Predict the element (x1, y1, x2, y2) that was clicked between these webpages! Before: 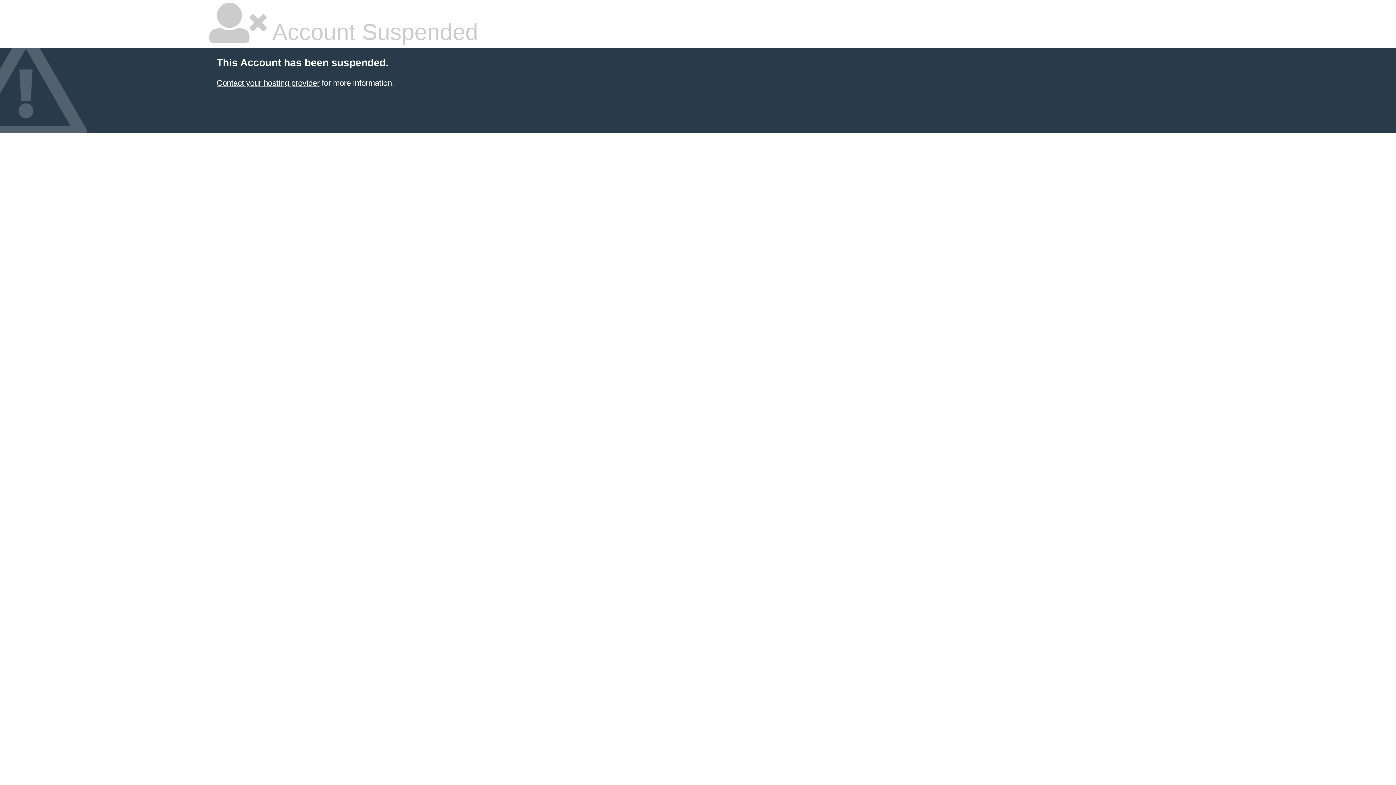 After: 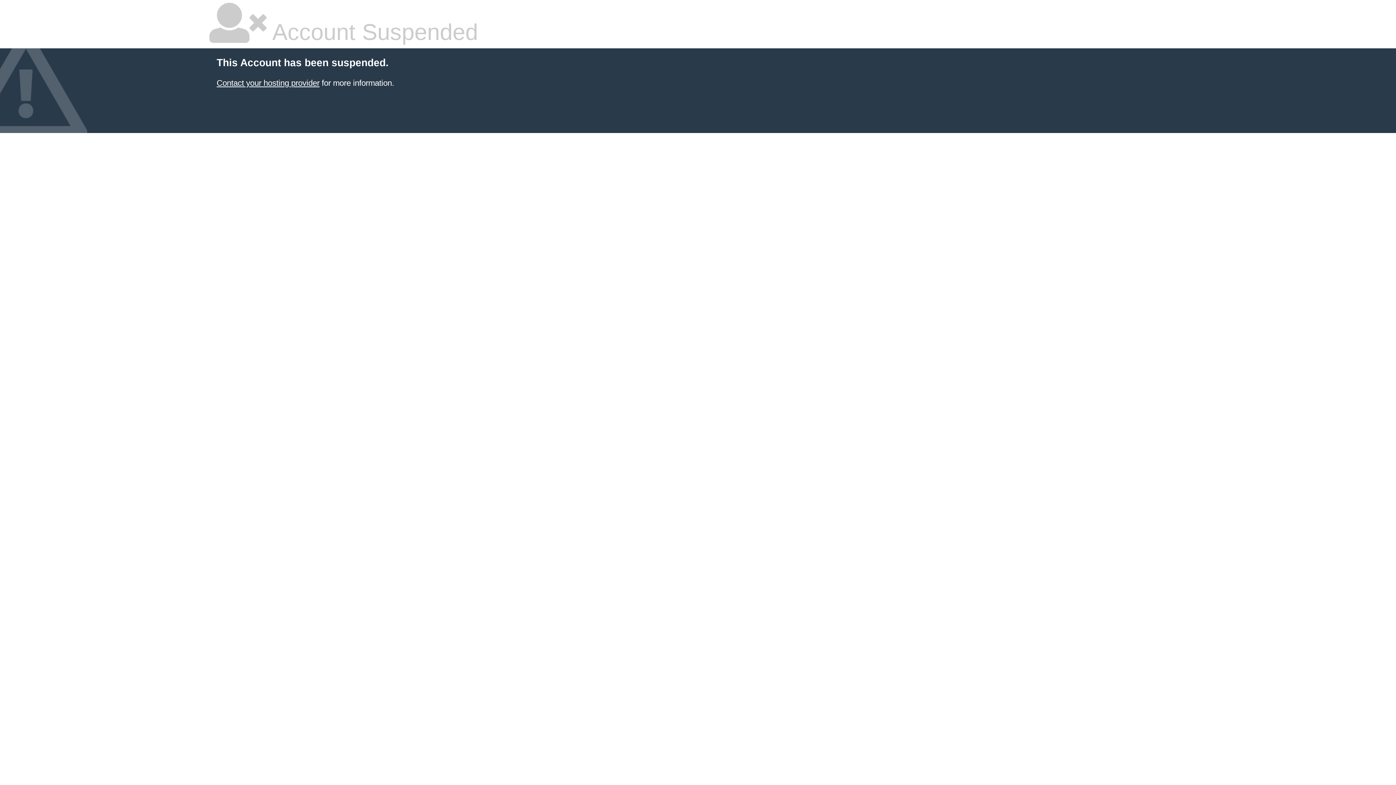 Action: label: Contact your hosting provider bbox: (216, 78, 319, 87)